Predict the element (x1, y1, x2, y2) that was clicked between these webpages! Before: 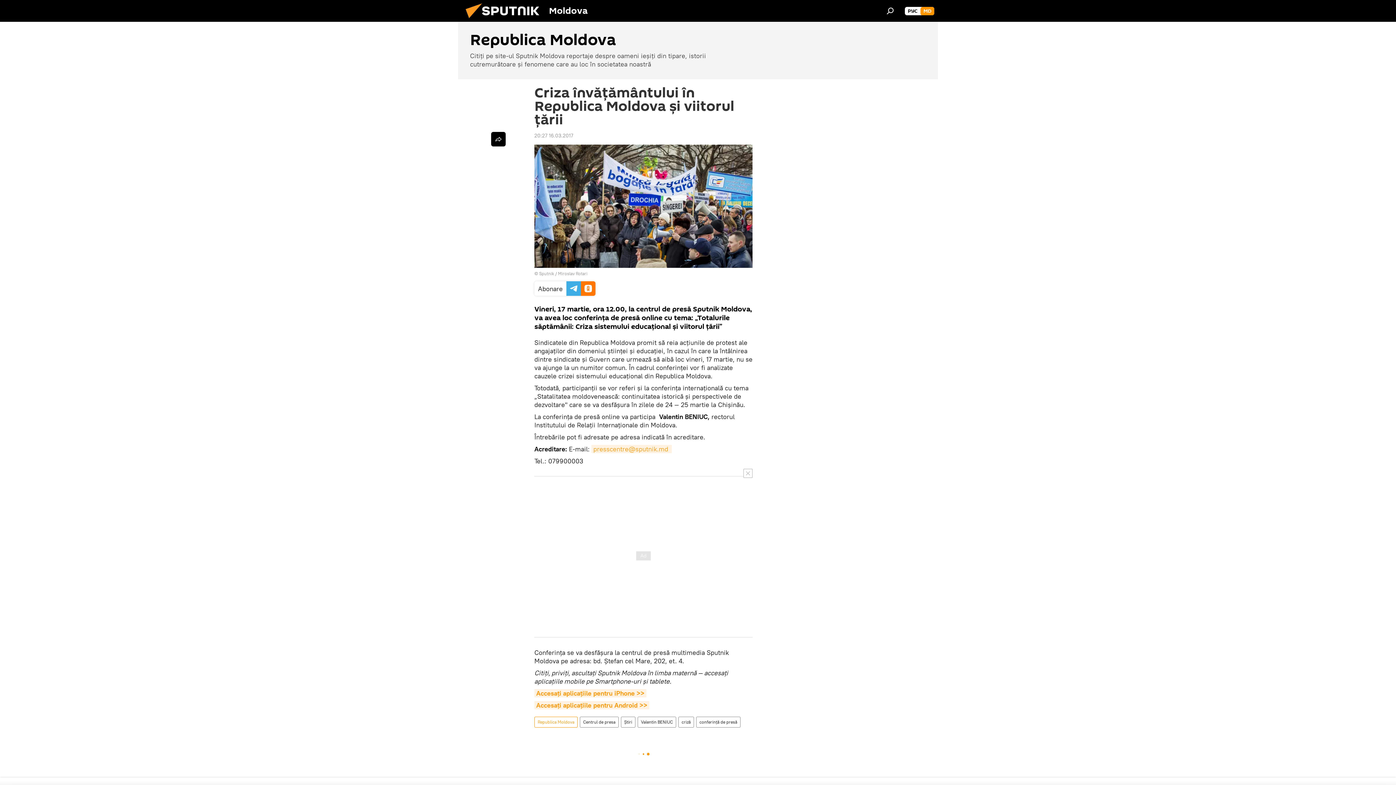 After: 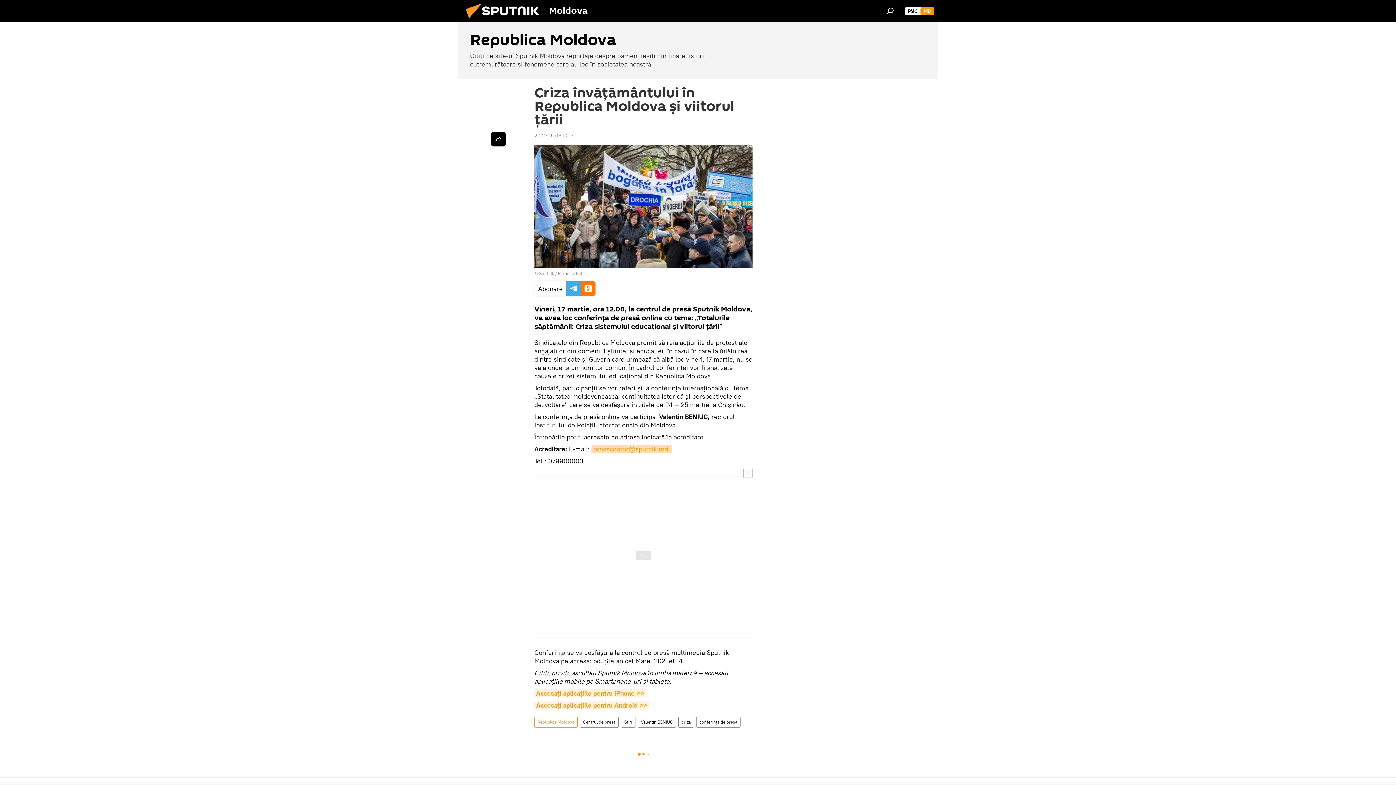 Action: bbox: (591, 445, 672, 453) label: presscentre@sputnik.md 